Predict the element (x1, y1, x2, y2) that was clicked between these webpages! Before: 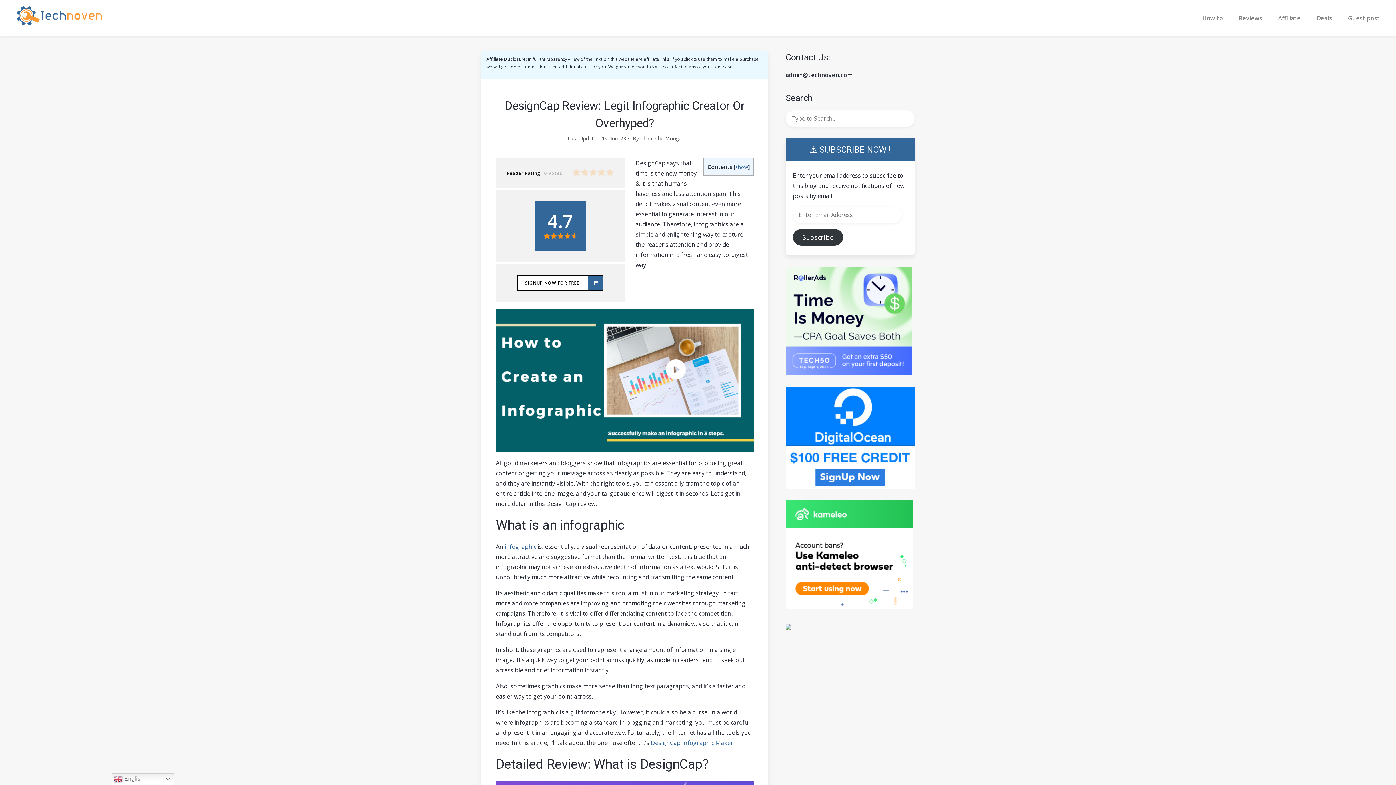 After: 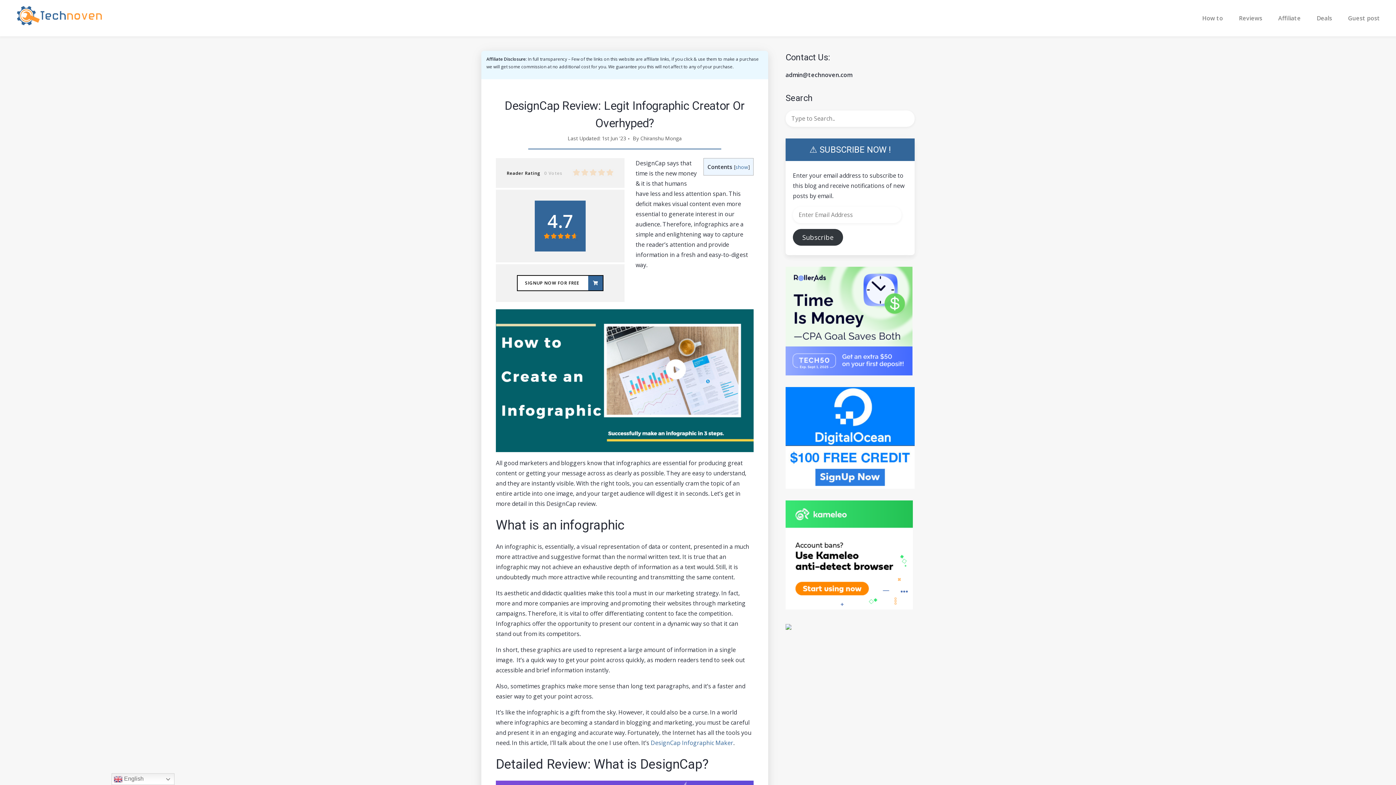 Action: bbox: (504, 542, 536, 550) label: infographic